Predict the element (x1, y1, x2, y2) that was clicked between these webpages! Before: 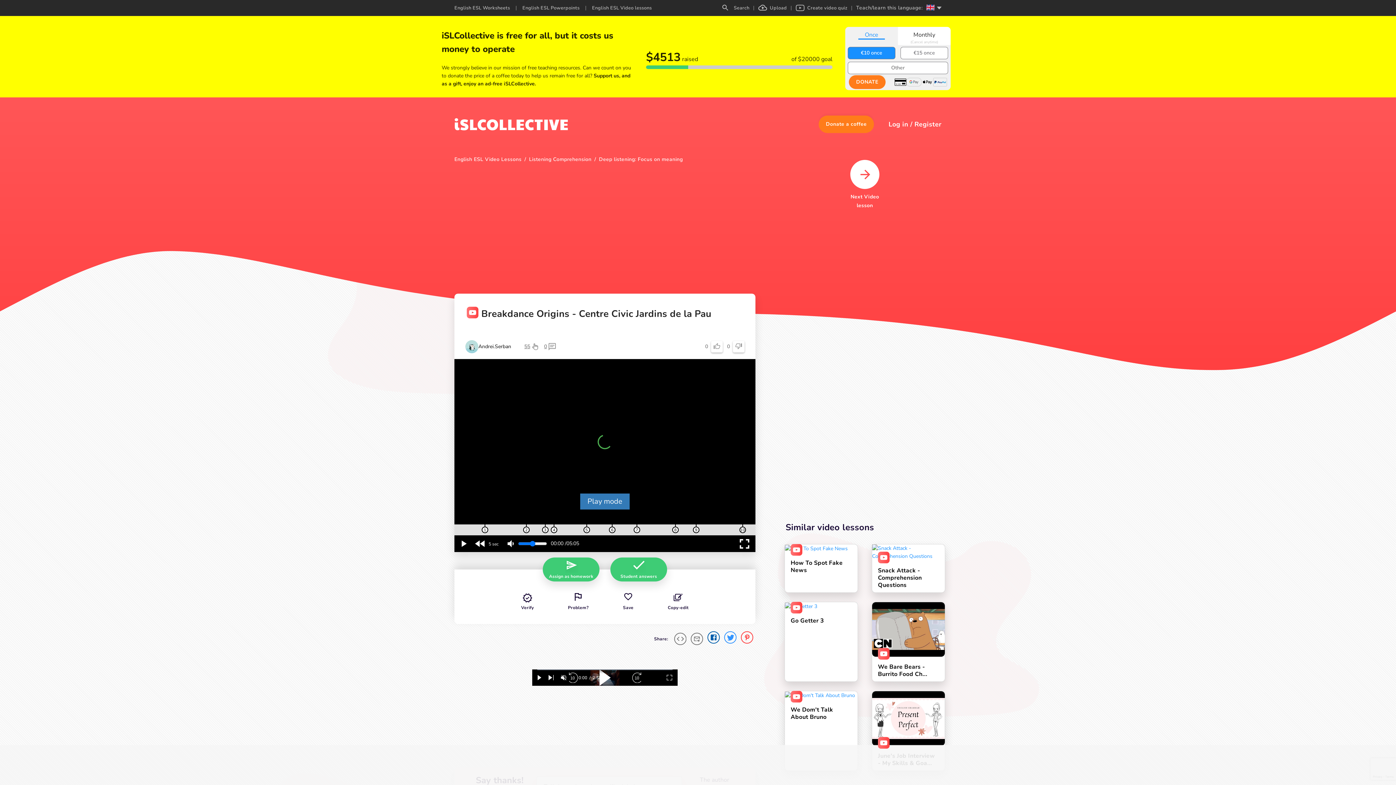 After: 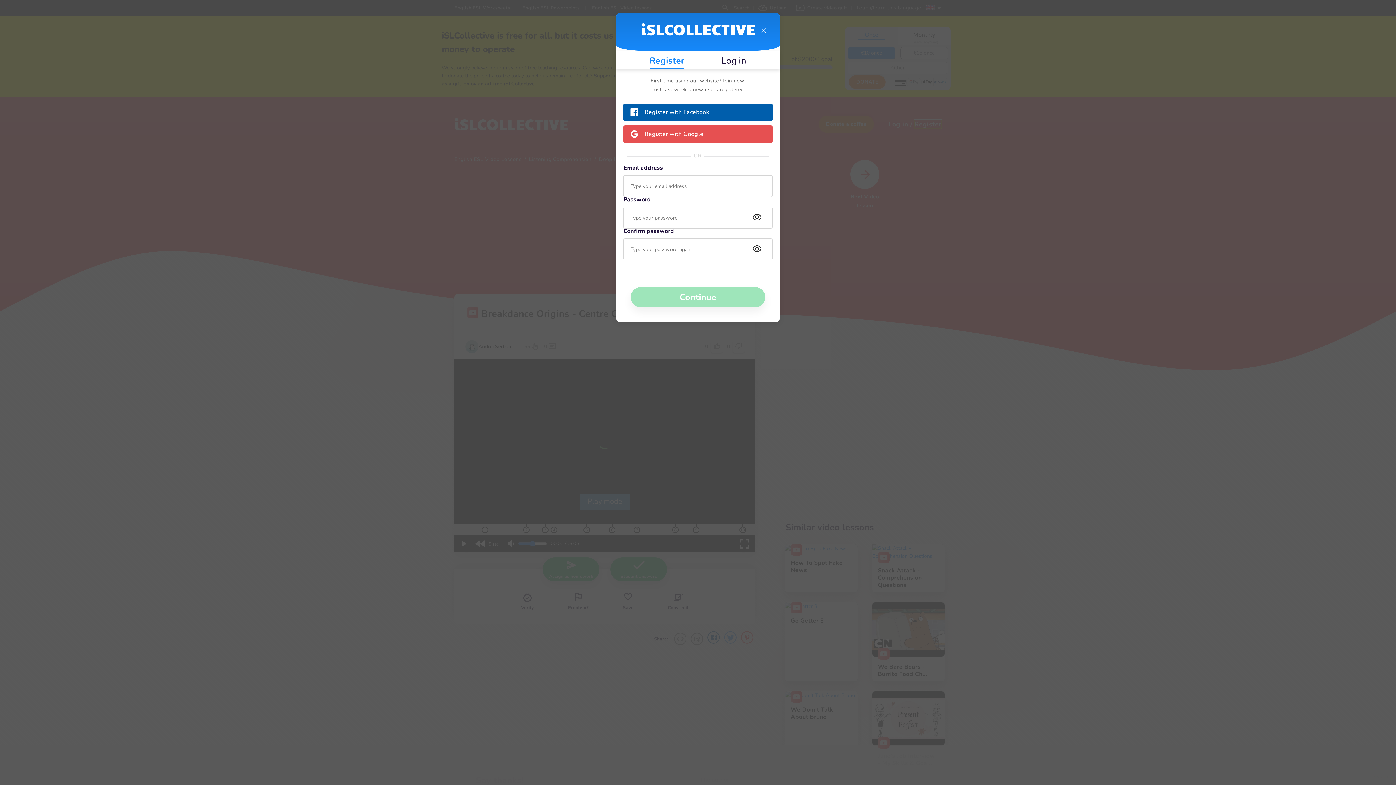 Action: bbox: (914, 54, 941, 63) label: Register